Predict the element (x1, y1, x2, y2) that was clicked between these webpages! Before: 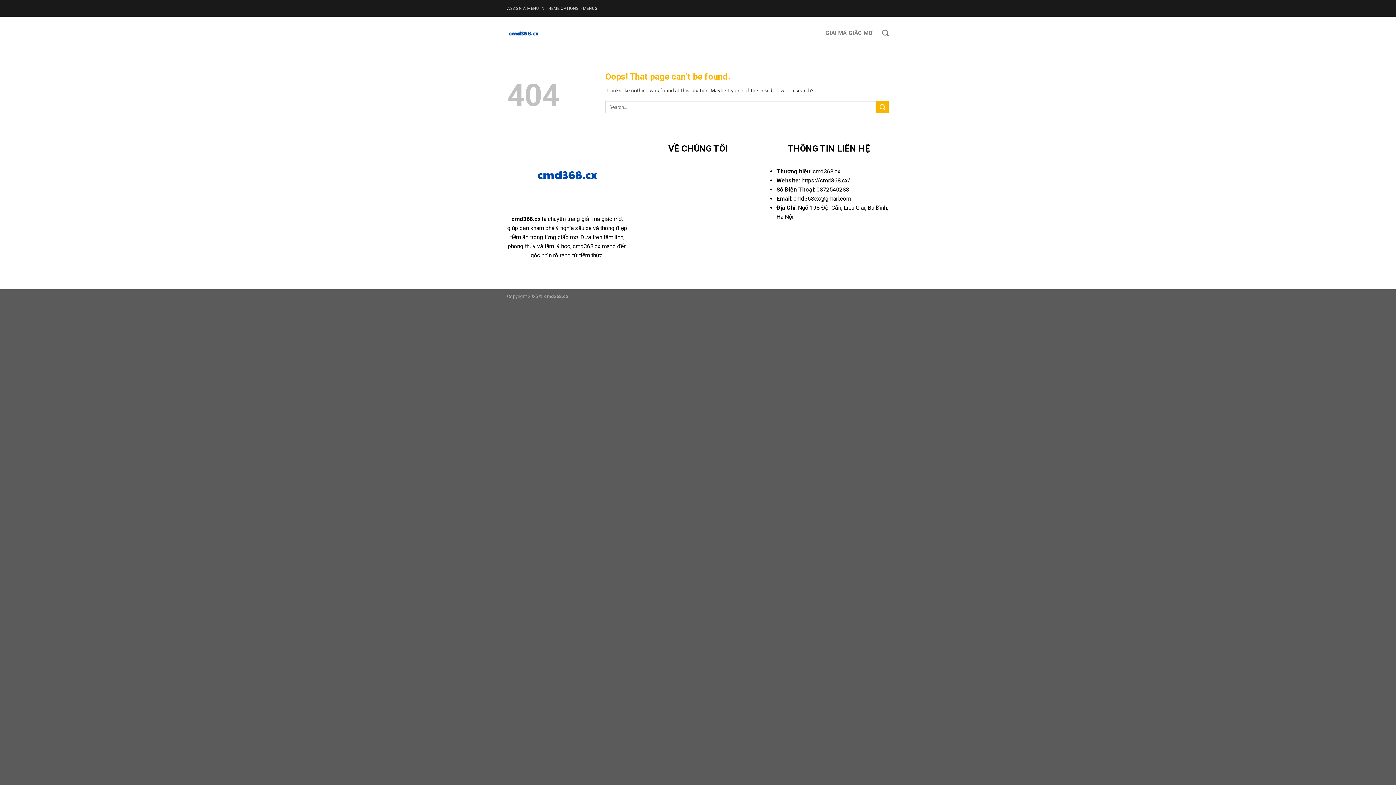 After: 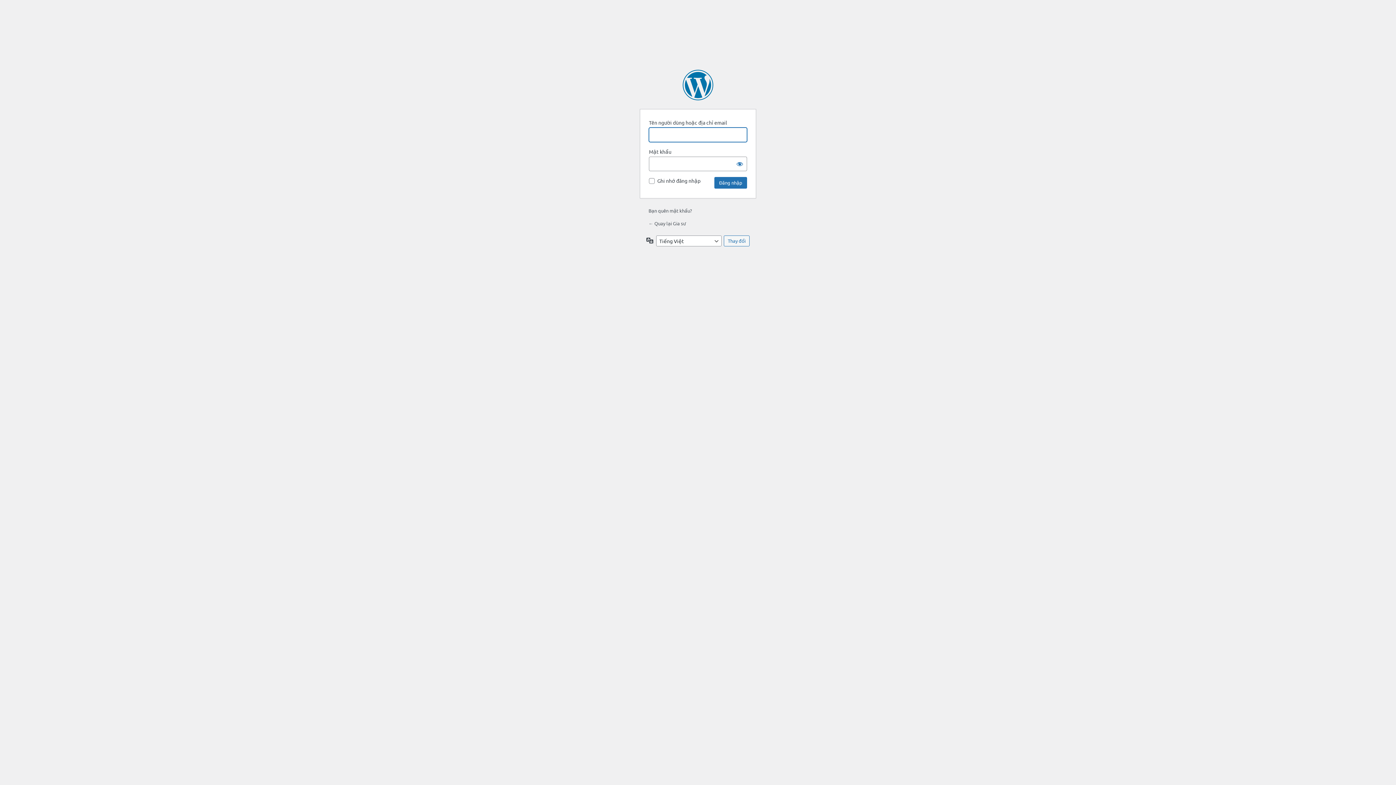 Action: label: ASSIGN A MENU IN THEME OPTIONS > MENUS bbox: (507, 3, 597, 13)